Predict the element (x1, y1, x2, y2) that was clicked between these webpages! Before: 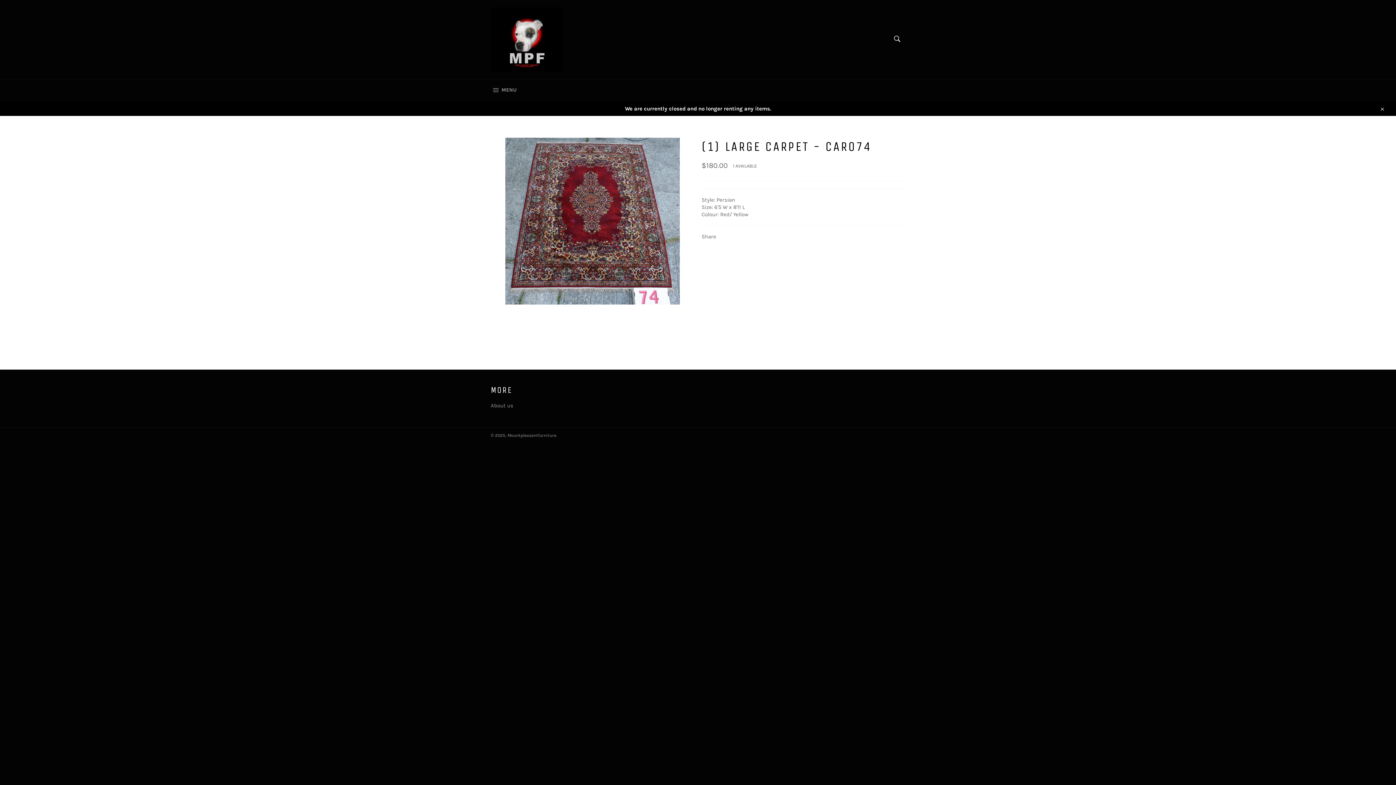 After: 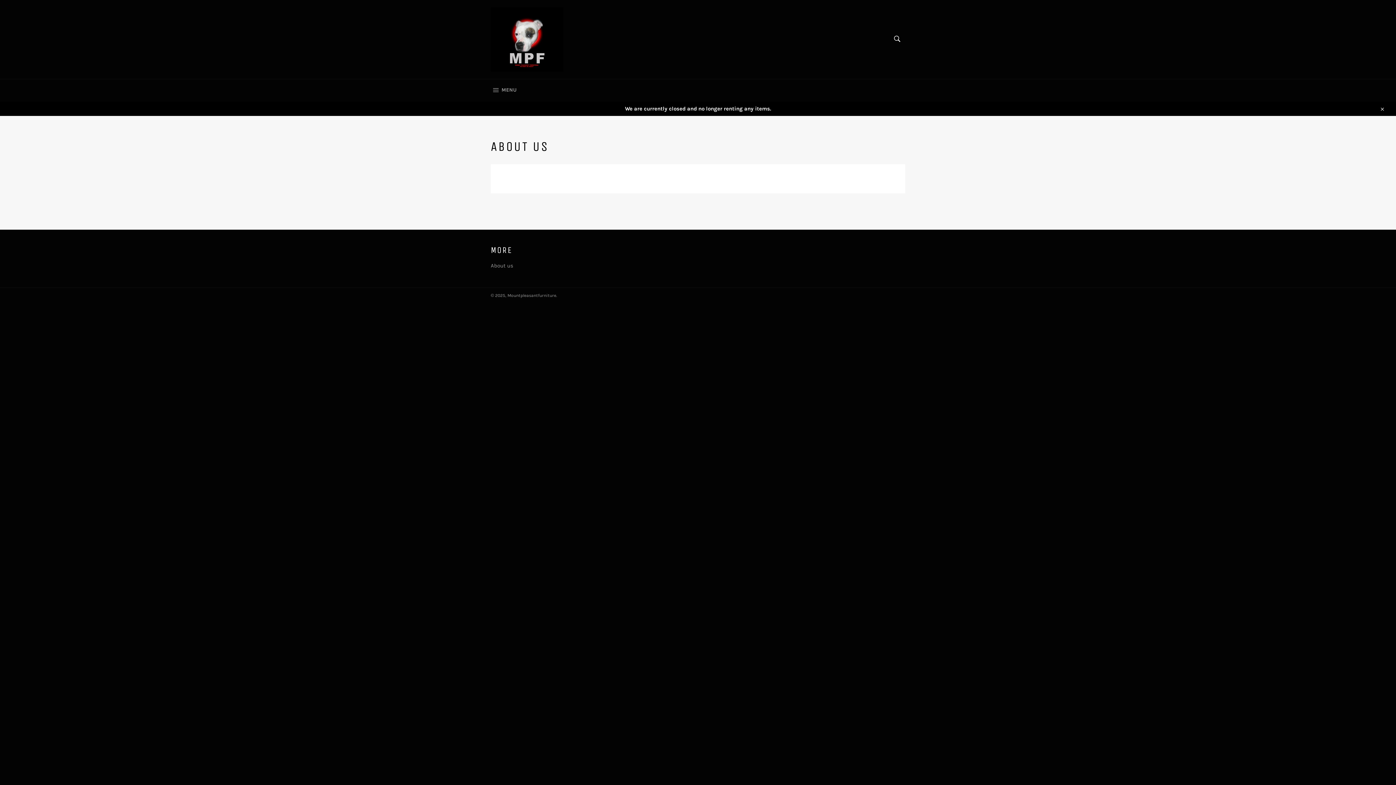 Action: label: About us bbox: (490, 402, 513, 409)